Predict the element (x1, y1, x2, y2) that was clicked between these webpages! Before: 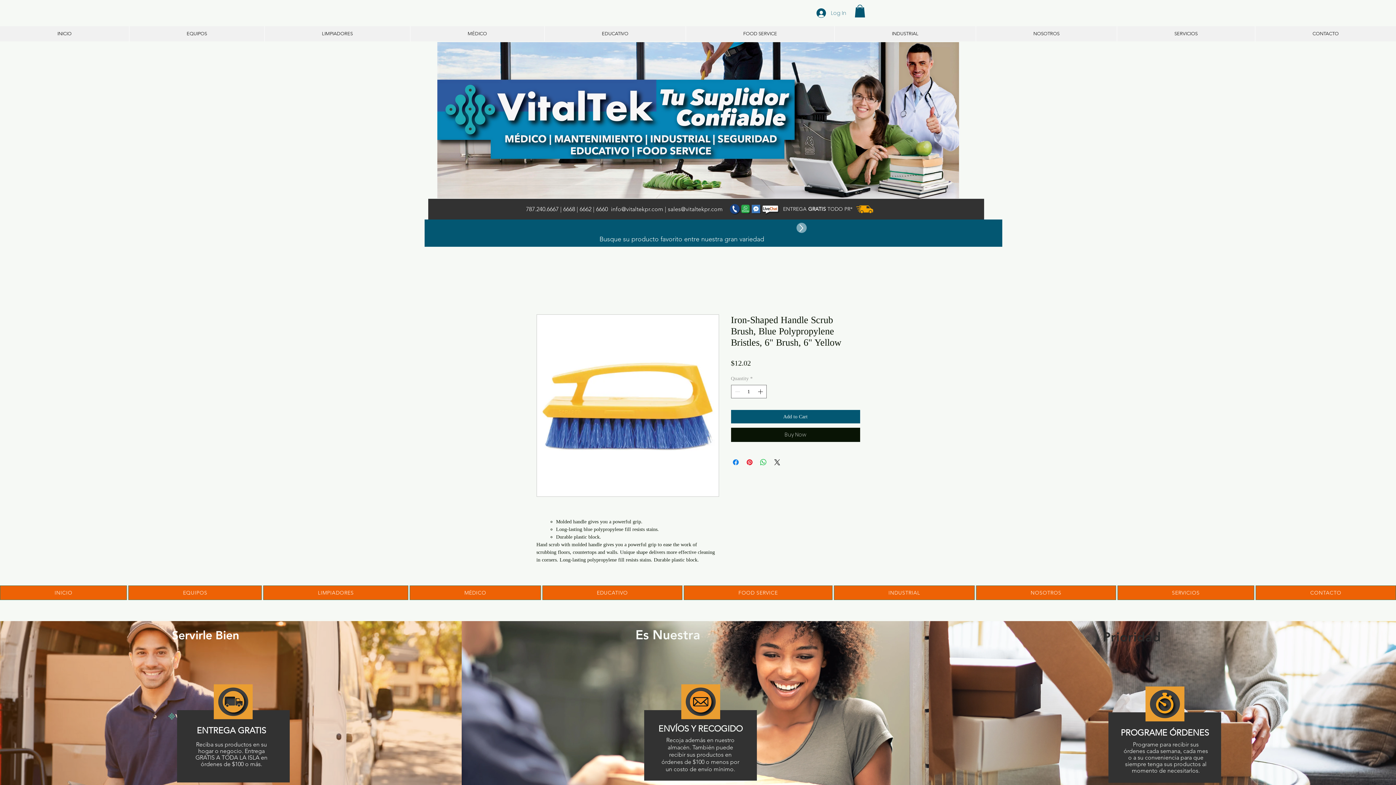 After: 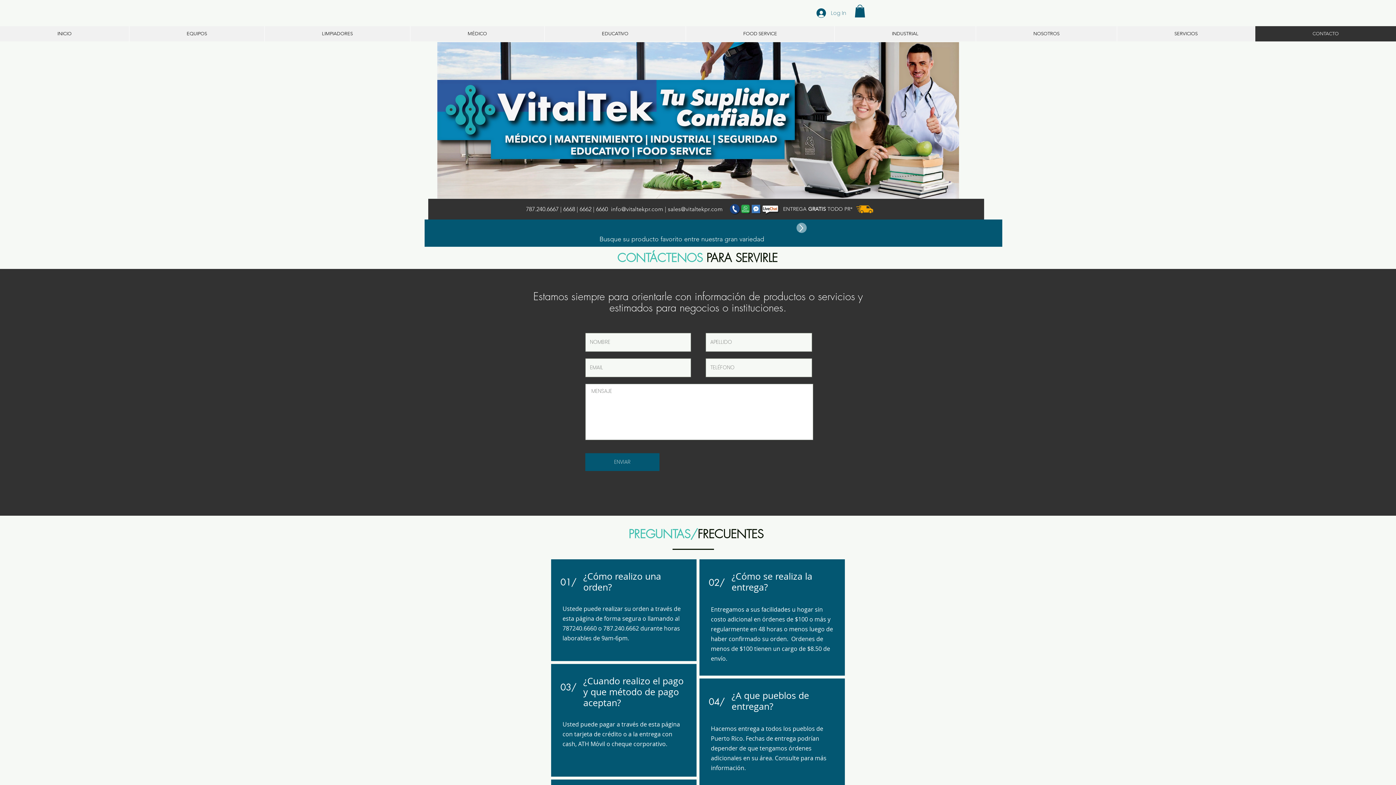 Action: label: CONTACTO bbox: (1256, 585, 1396, 600)